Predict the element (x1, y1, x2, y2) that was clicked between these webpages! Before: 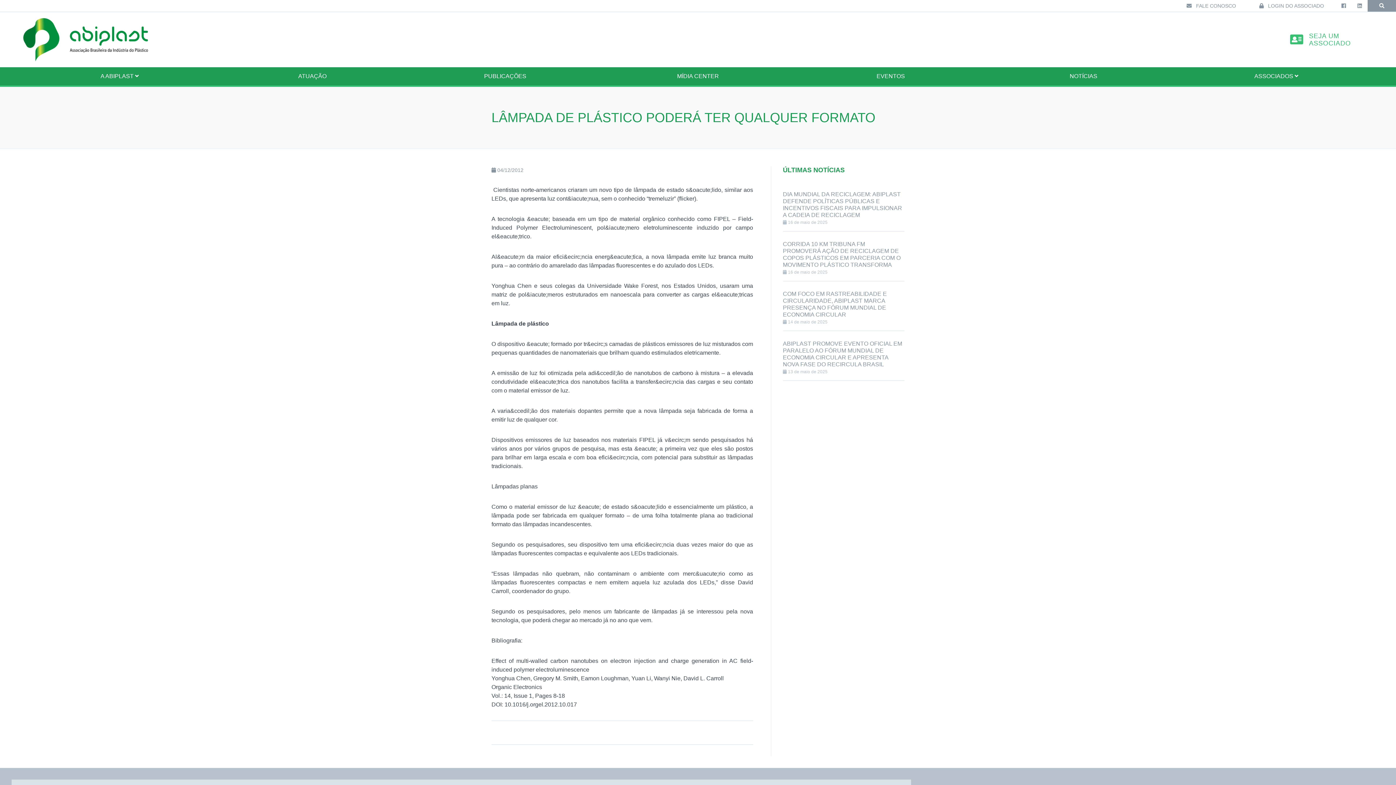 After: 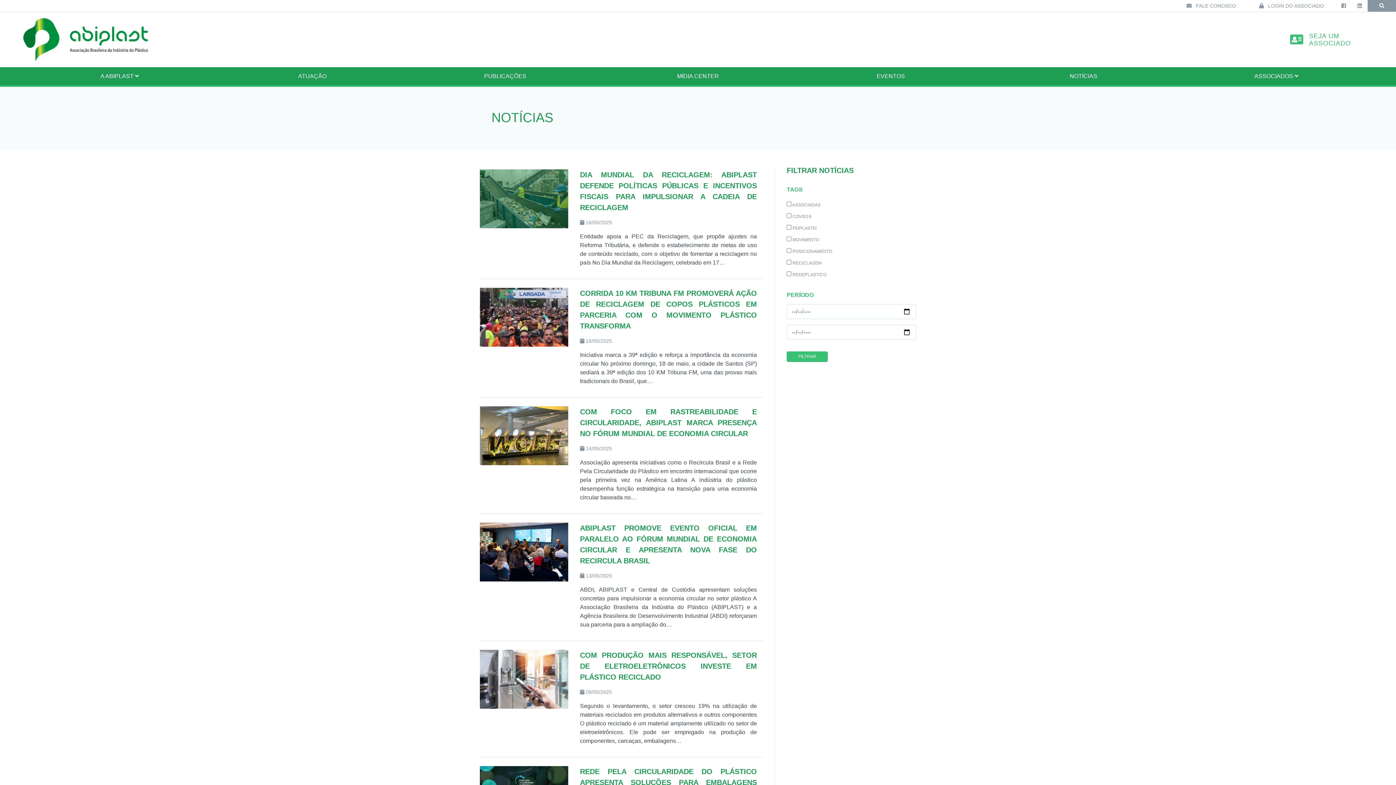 Action: bbox: (987, 67, 1180, 85) label: NOTÍCIAS